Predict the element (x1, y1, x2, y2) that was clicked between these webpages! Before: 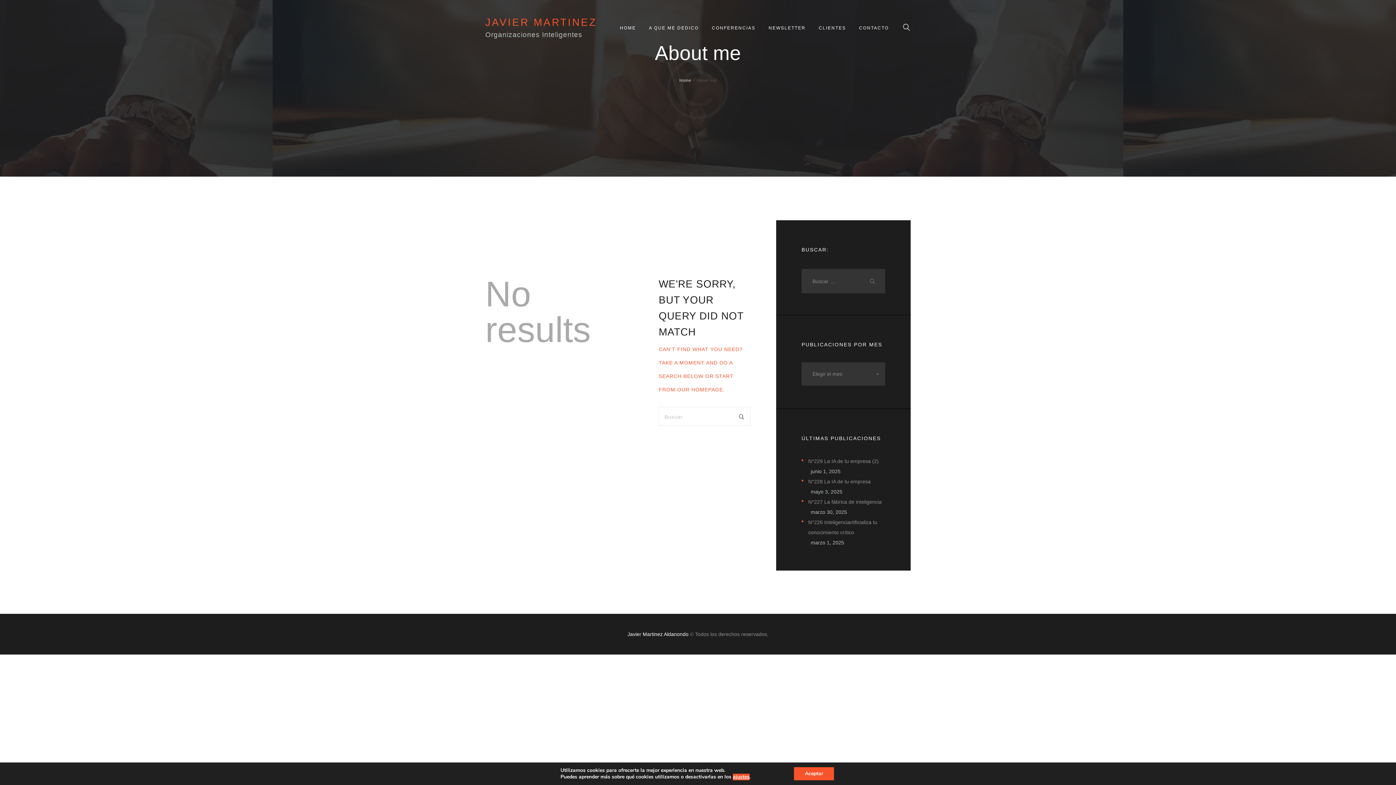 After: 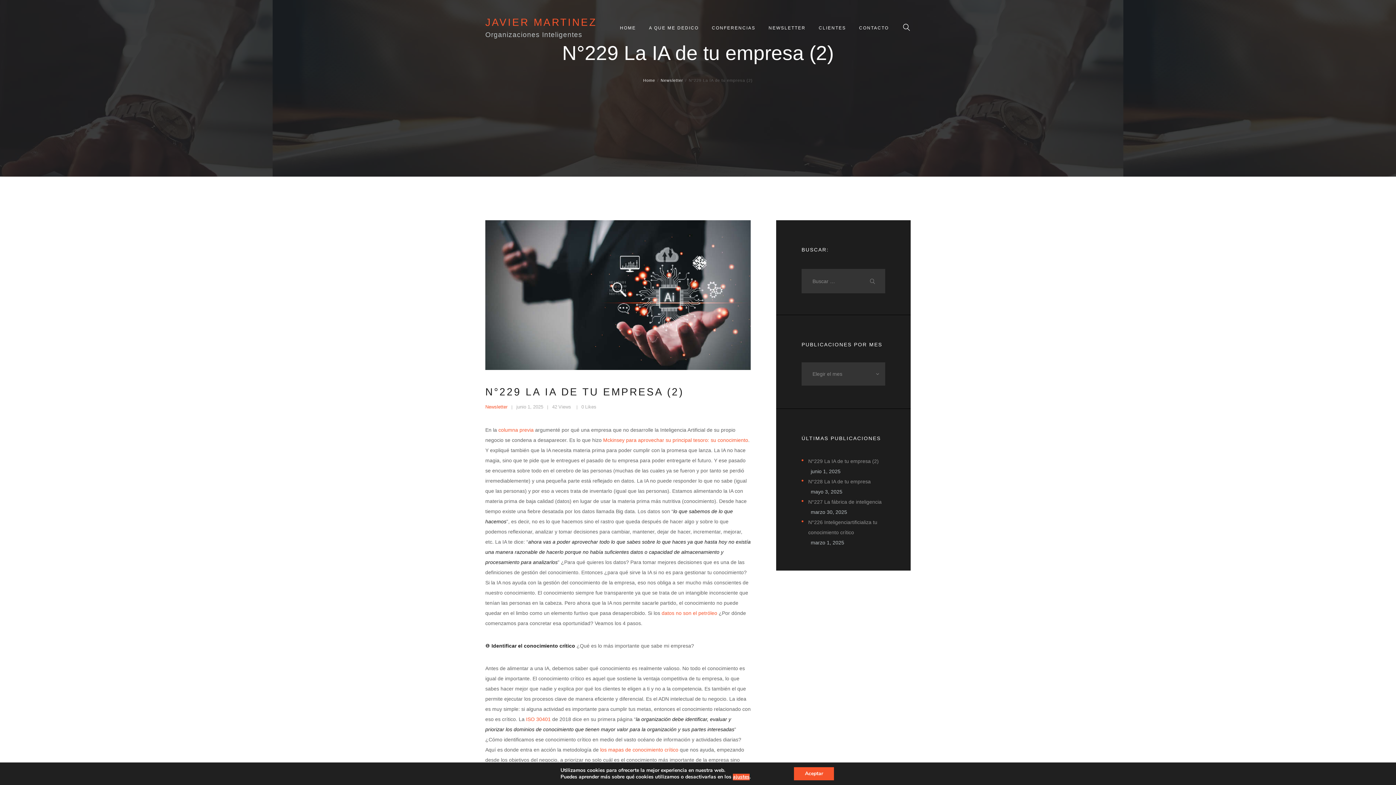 Action: label: N°229 La IA de tu empresa (2) bbox: (808, 458, 878, 464)